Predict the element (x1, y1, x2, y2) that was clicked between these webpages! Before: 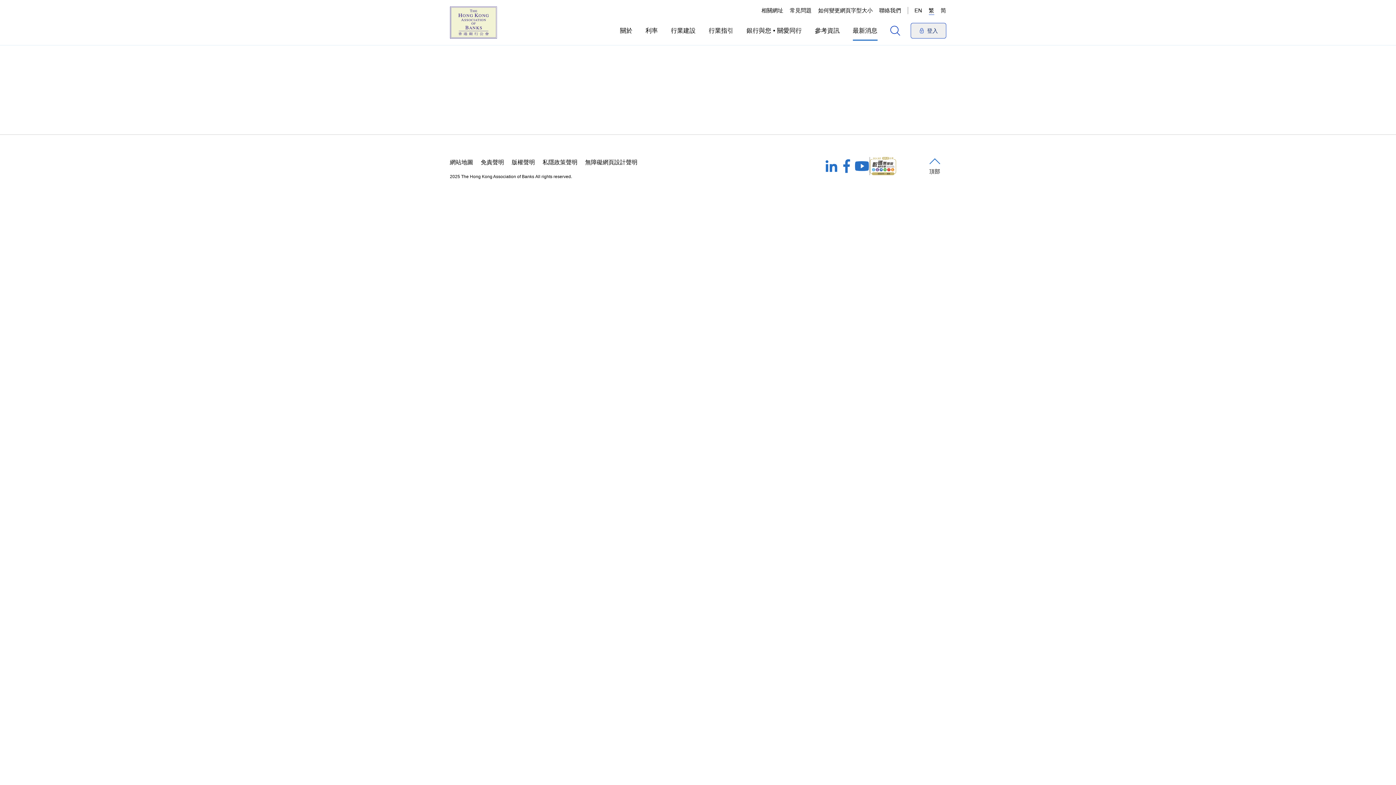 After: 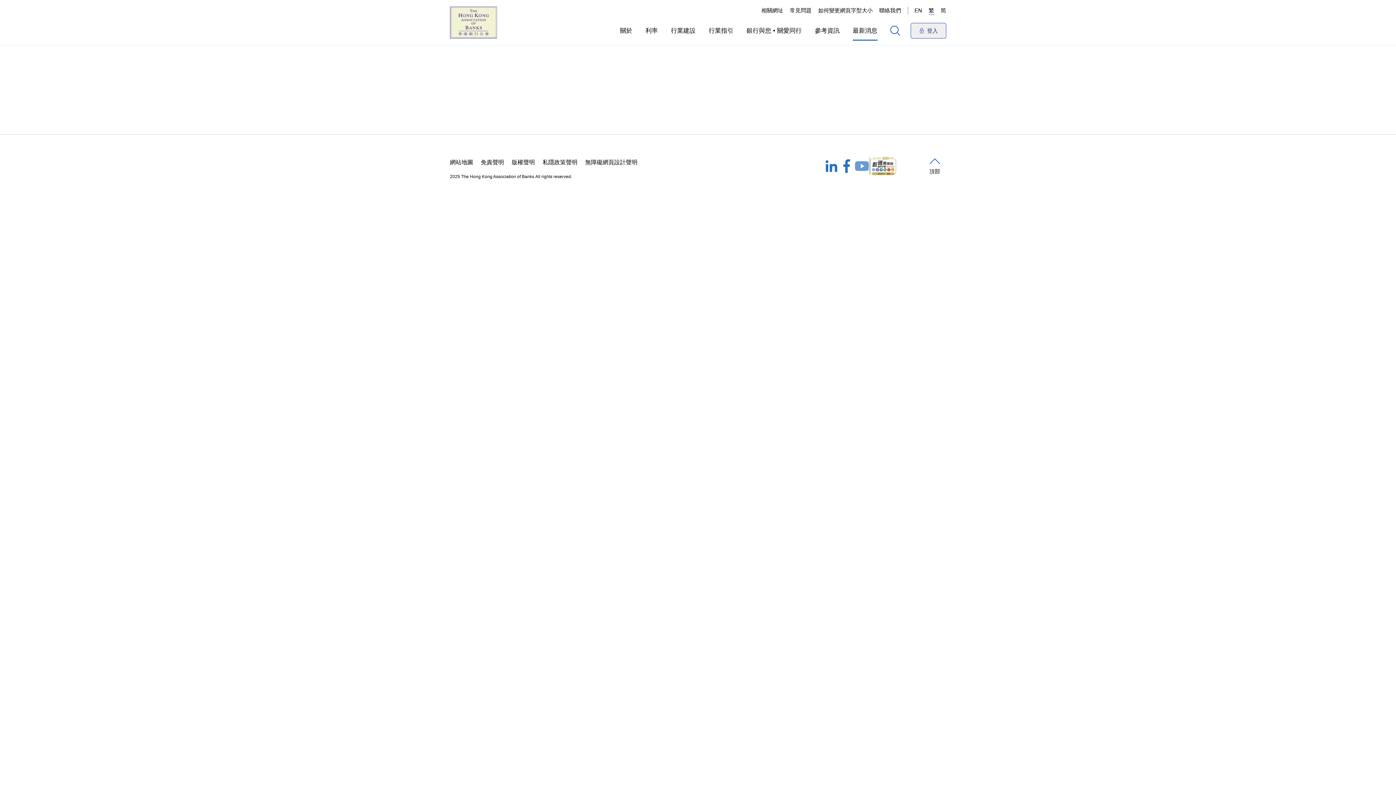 Action: bbox: (854, 158, 869, 173)